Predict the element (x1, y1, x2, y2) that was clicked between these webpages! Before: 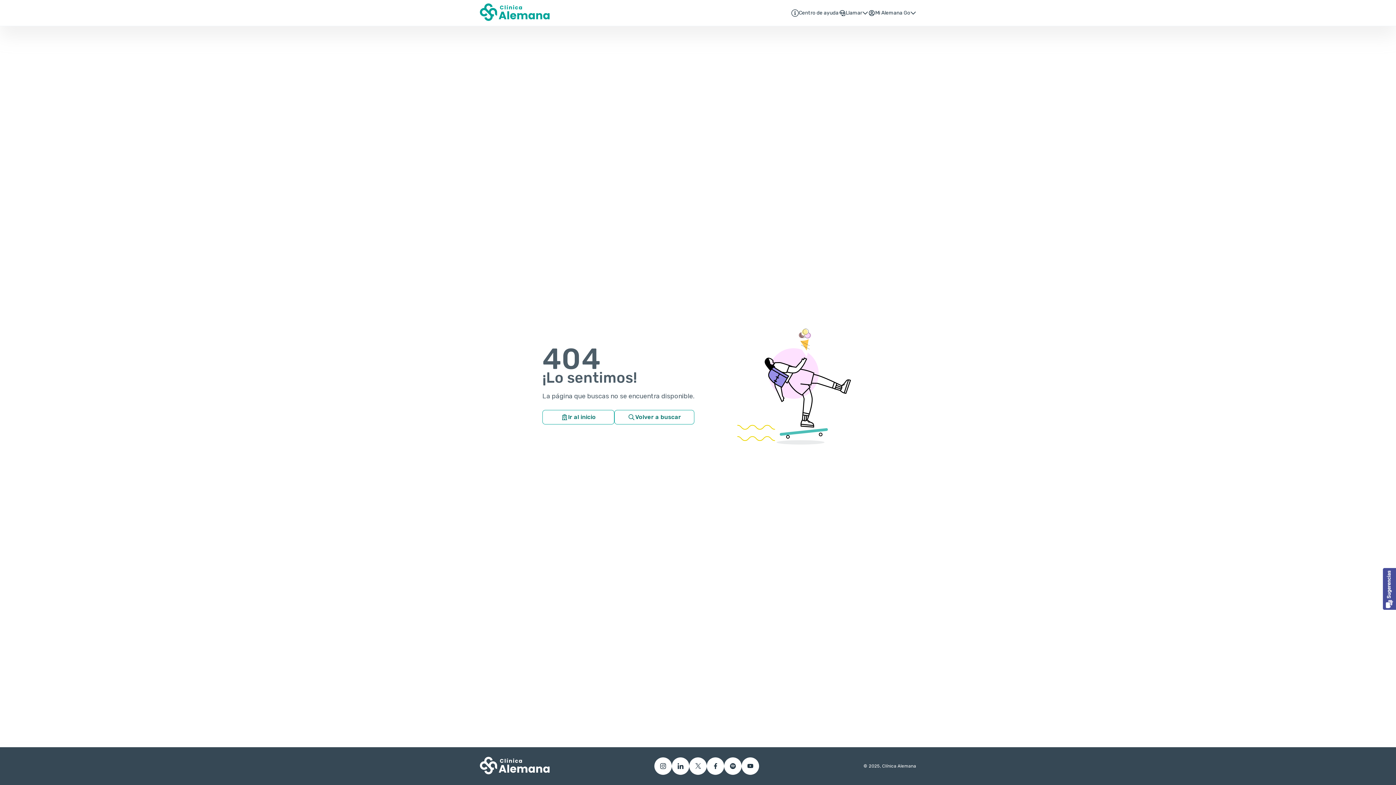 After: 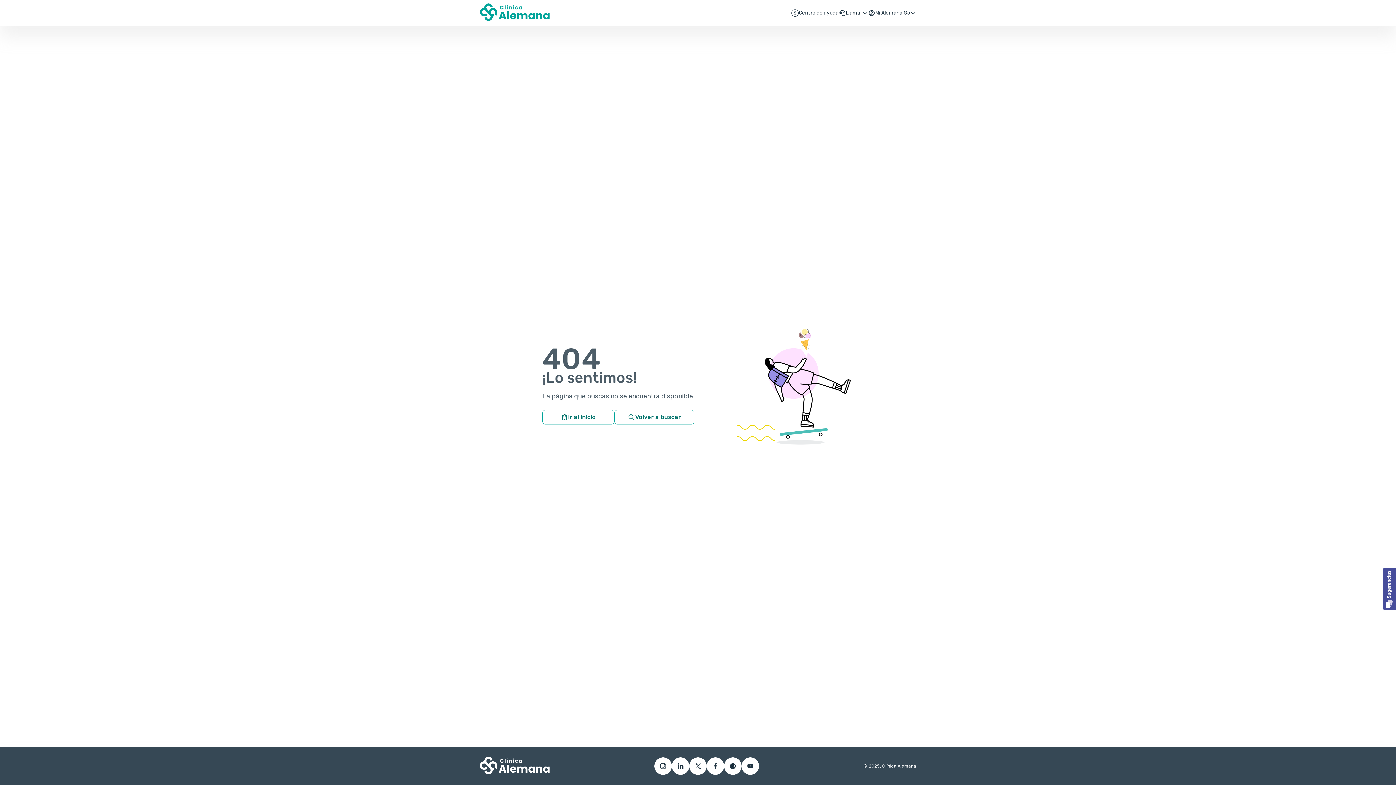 Action: bbox: (1383, 568, 1396, 610) label: Usabilla Feedback Button